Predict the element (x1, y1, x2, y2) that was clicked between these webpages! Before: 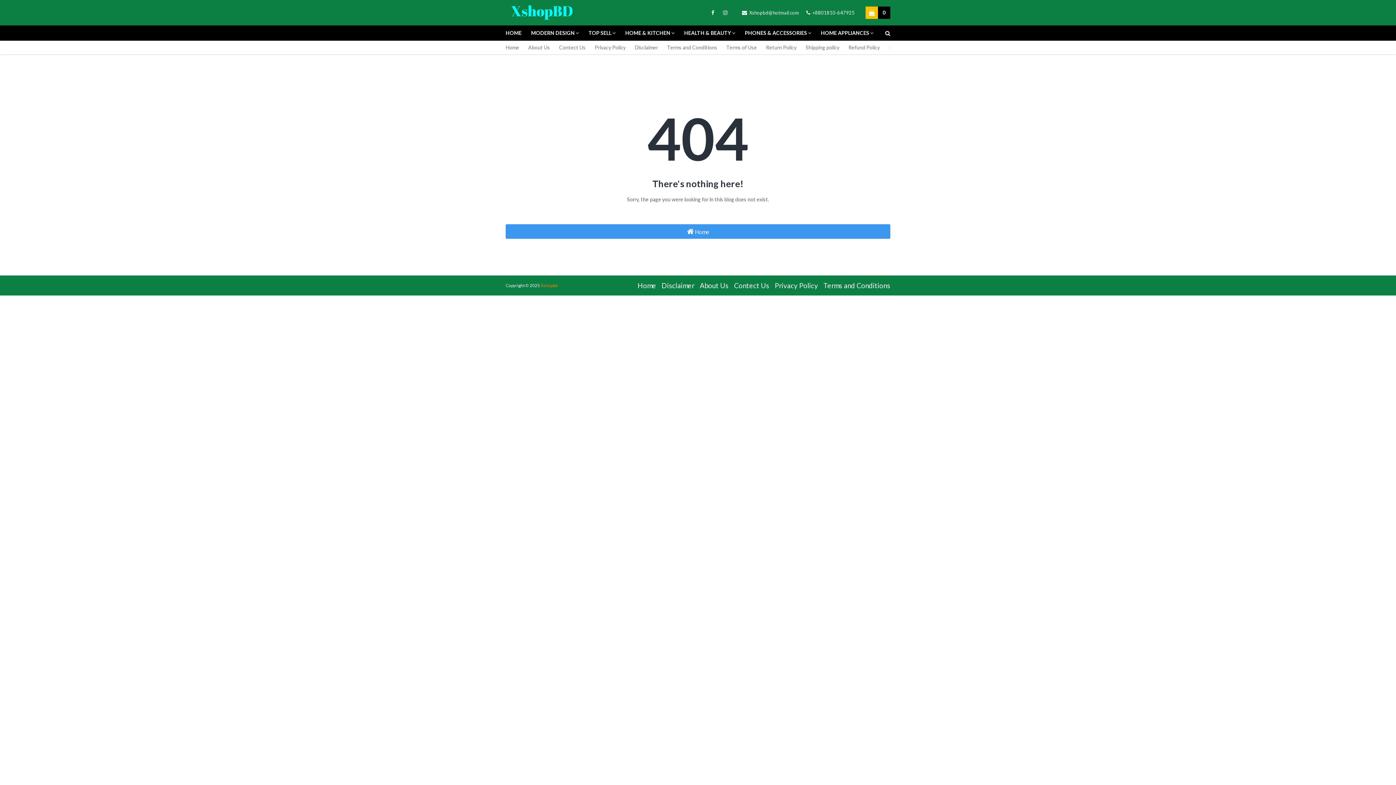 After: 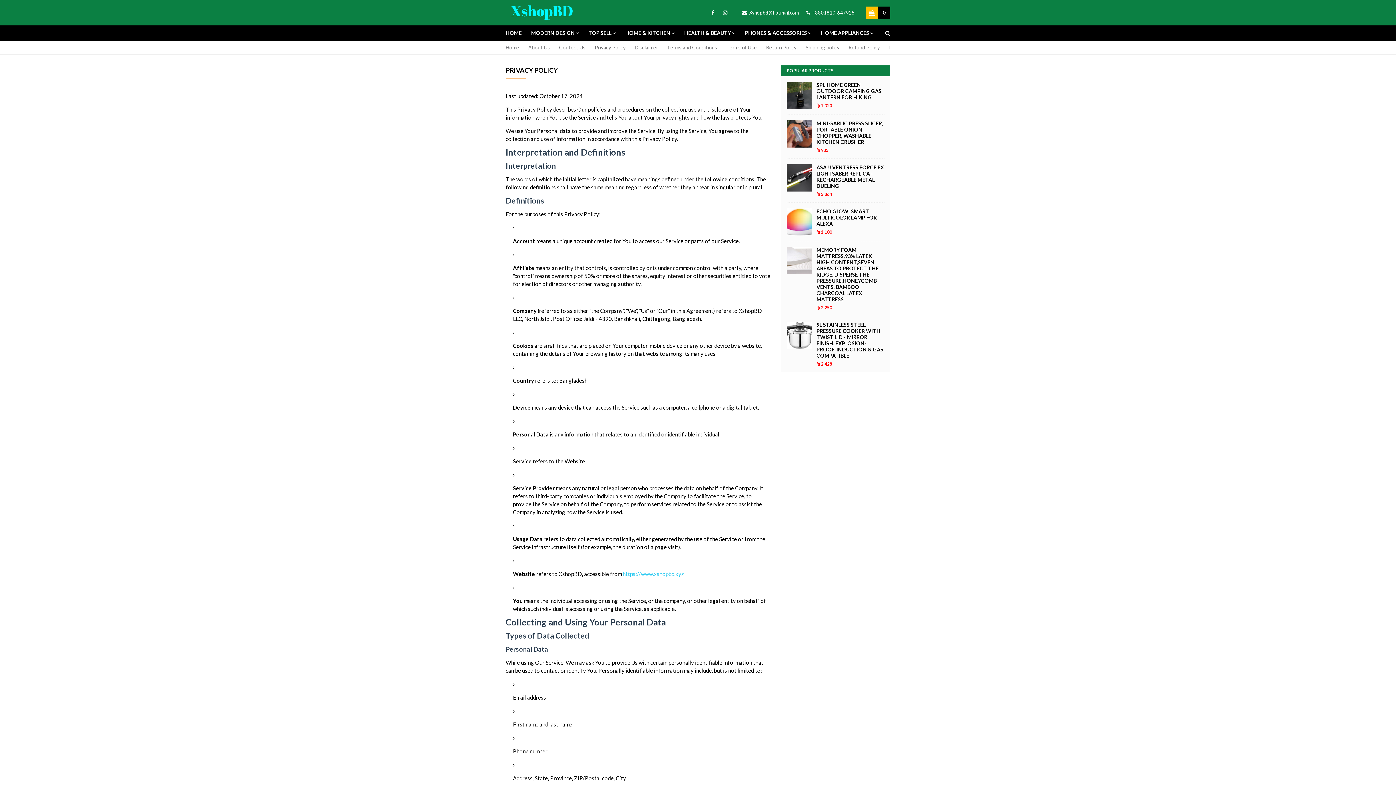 Action: label: Privacy Policy bbox: (773, 279, 820, 292)